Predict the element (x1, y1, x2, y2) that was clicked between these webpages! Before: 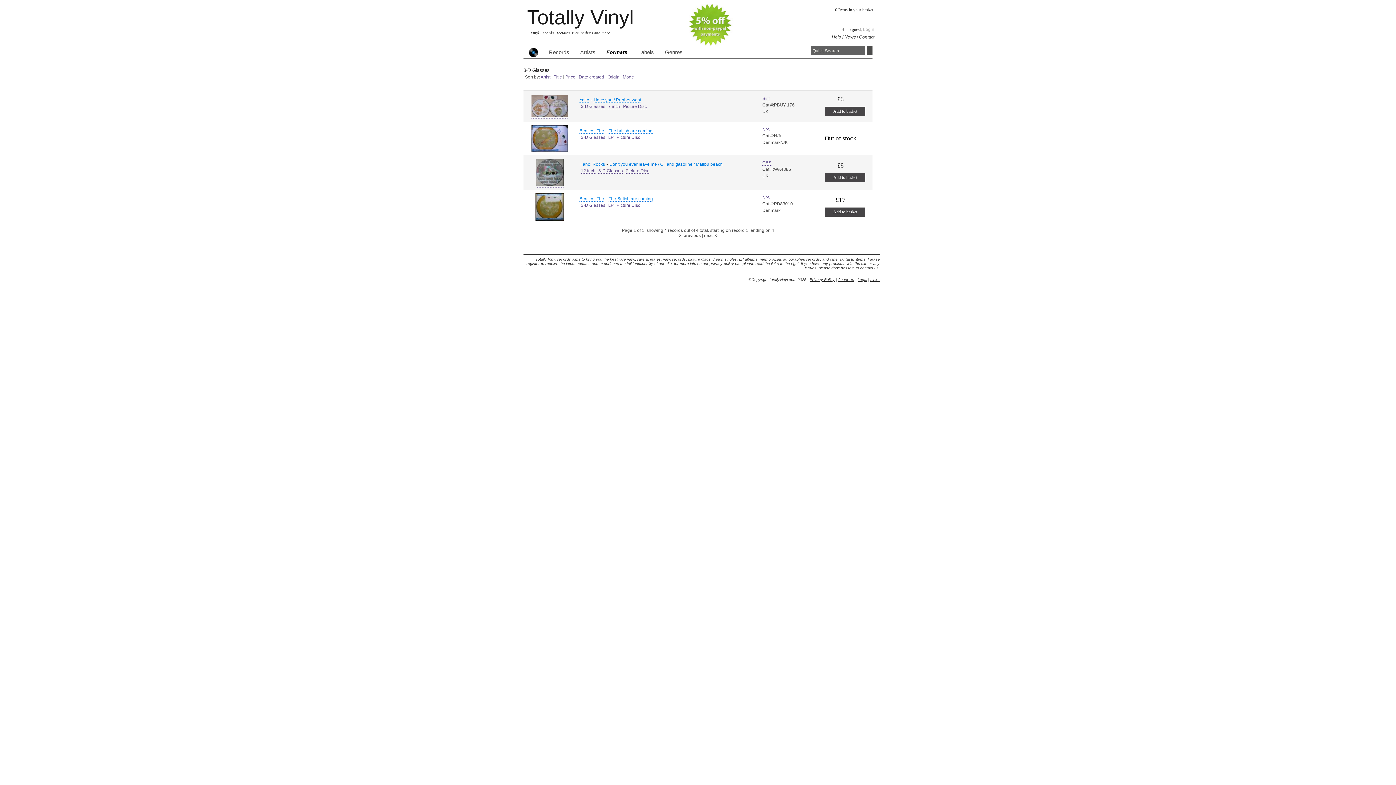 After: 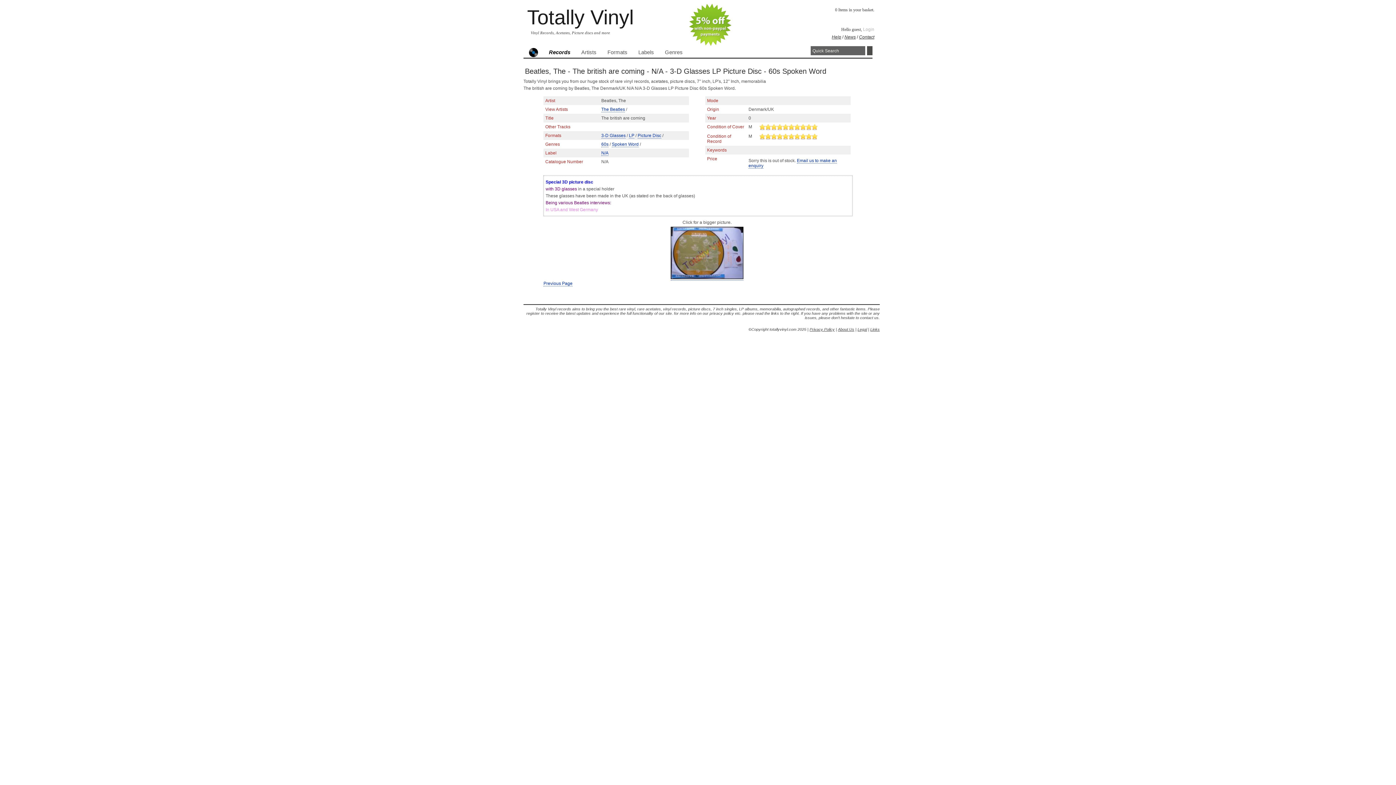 Action: label: Beatles, The bbox: (579, 128, 604, 133)